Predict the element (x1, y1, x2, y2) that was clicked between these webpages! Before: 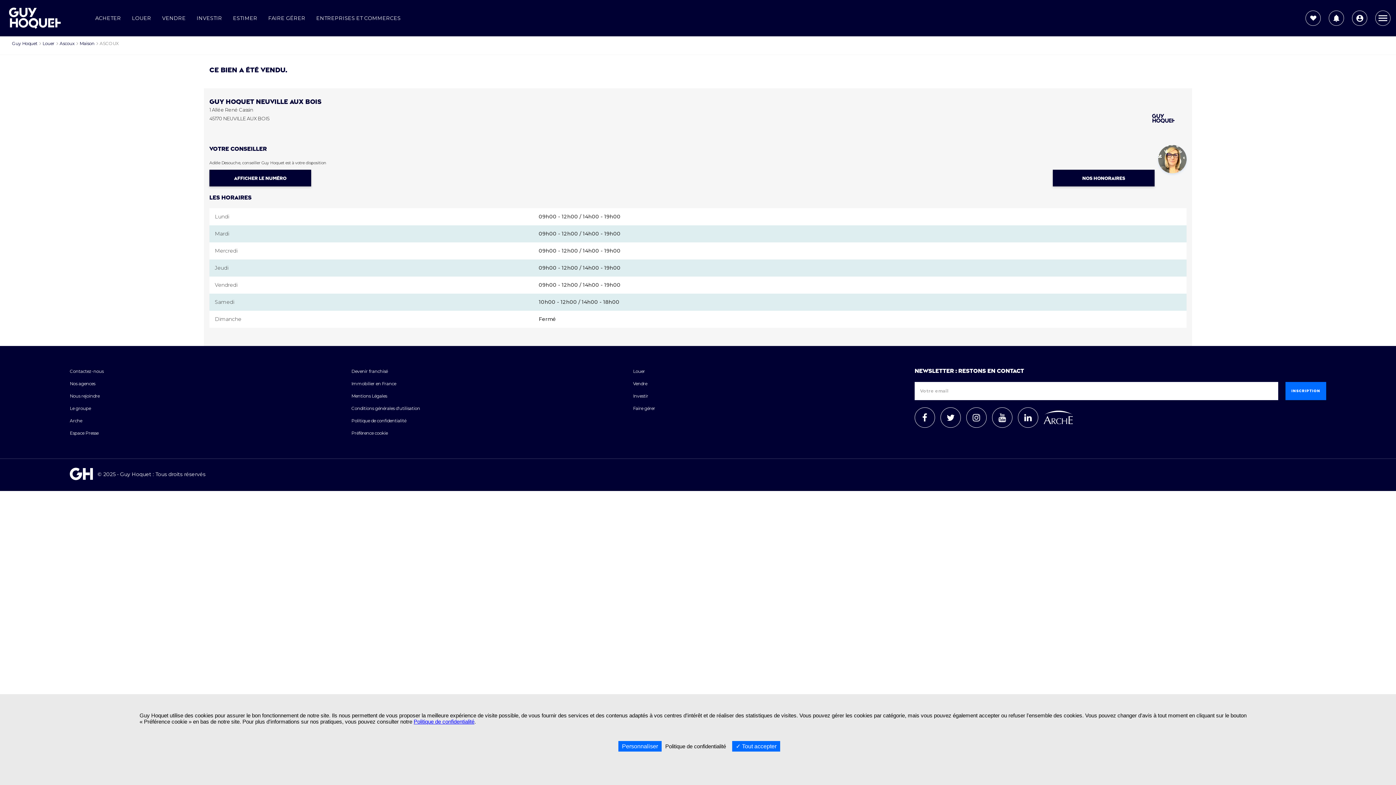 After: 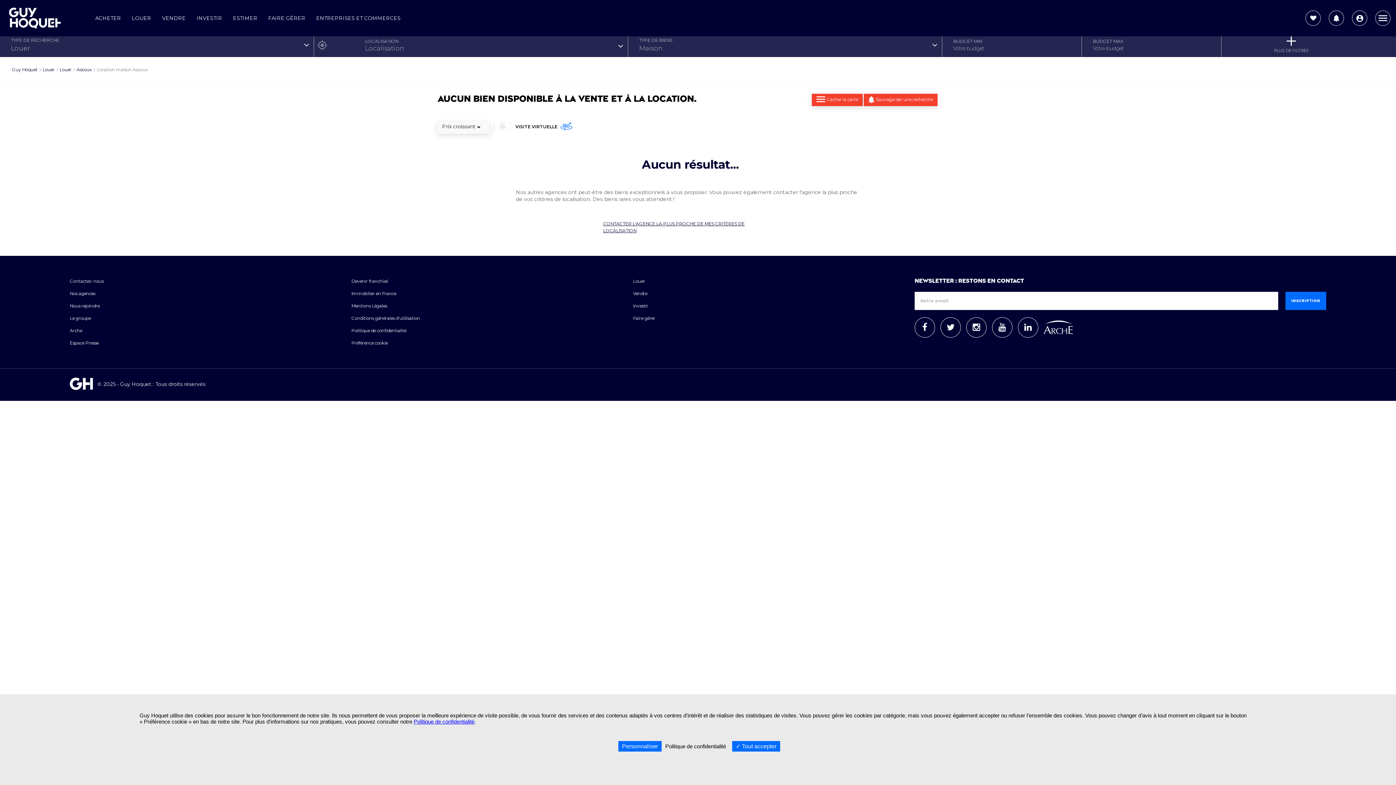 Action: bbox: (79, 40, 94, 46) label: Maison